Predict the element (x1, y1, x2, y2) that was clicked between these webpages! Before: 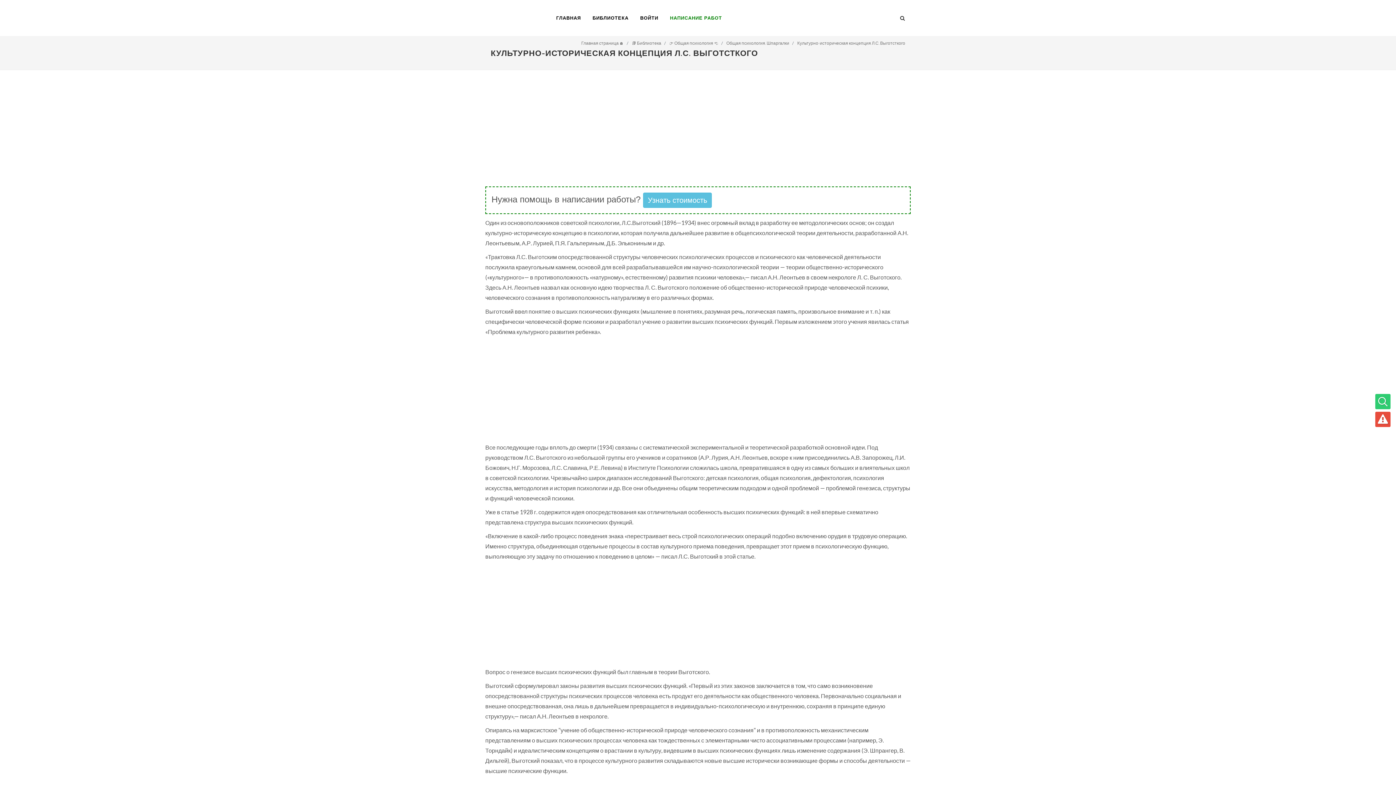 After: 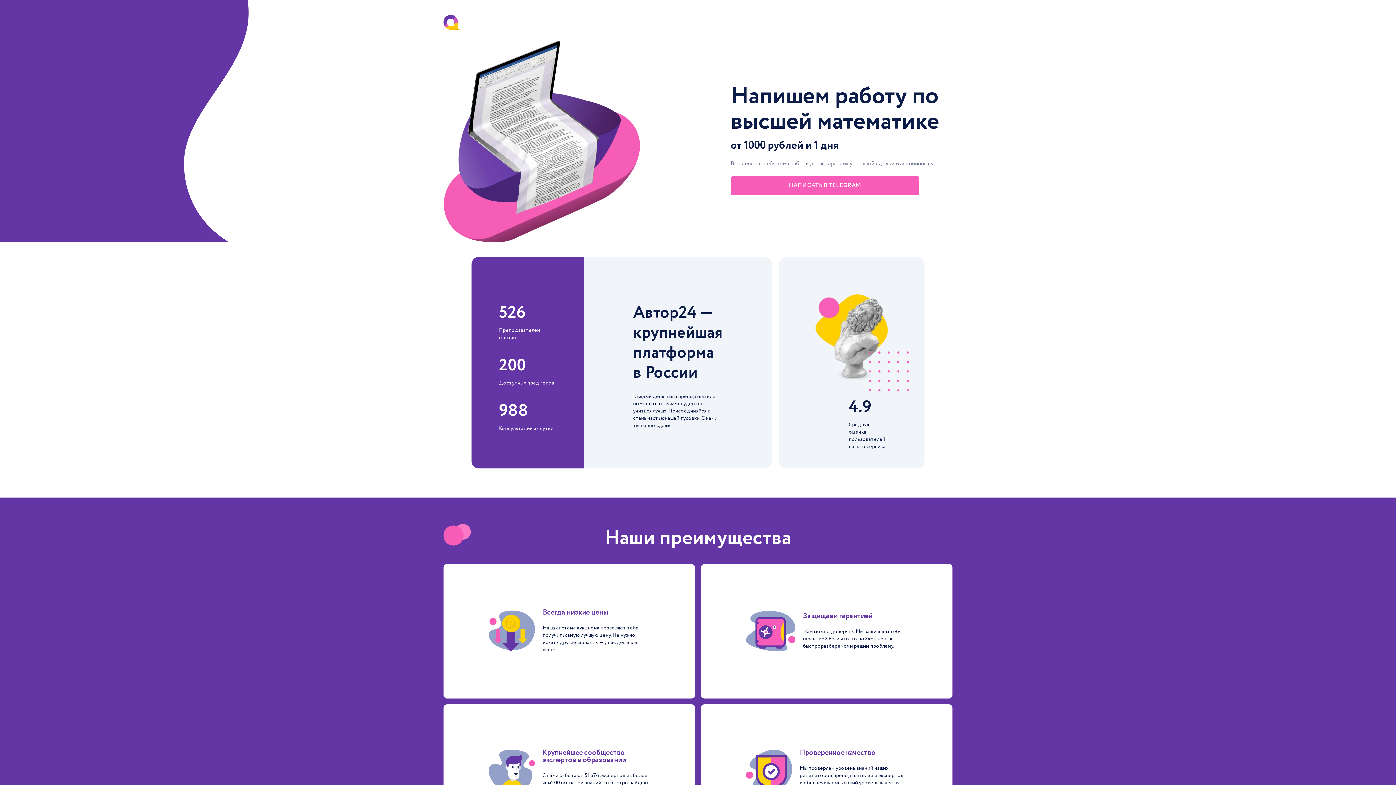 Action: bbox: (643, 192, 712, 208) label: Узнать стоимость